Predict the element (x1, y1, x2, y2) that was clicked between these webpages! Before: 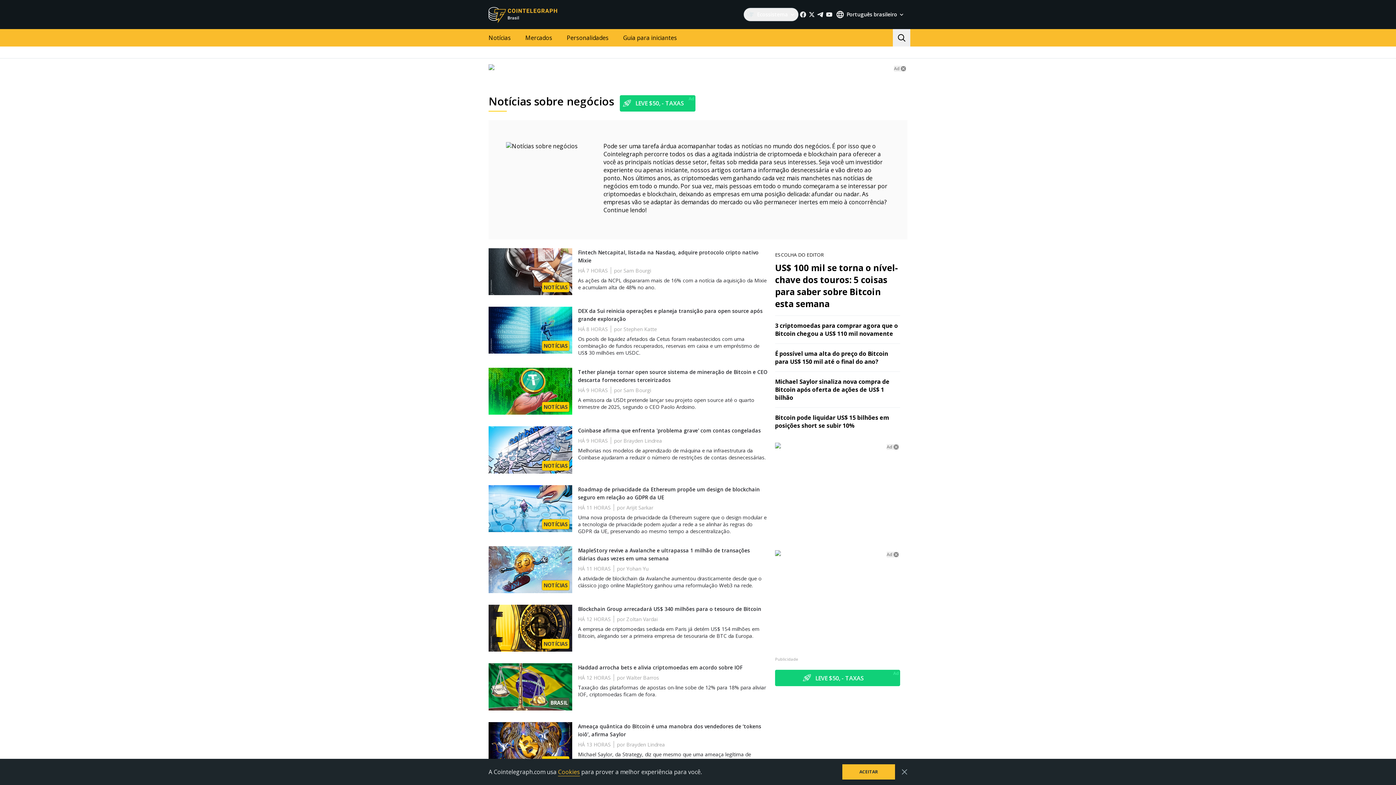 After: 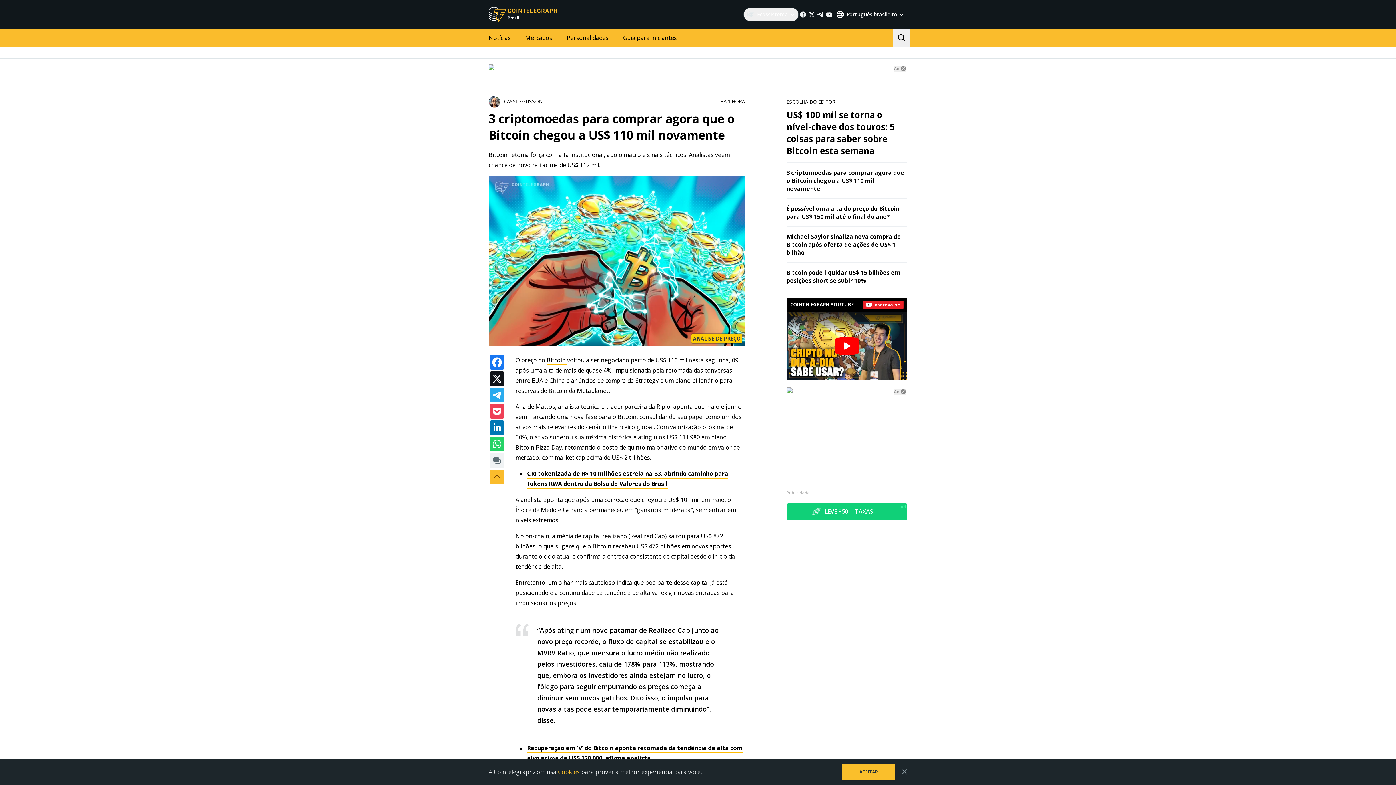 Action: label: 3 criptomoedas para comprar agora que o Bitcoin chegou a US$ 110 mil novamente bbox: (775, 321, 898, 337)